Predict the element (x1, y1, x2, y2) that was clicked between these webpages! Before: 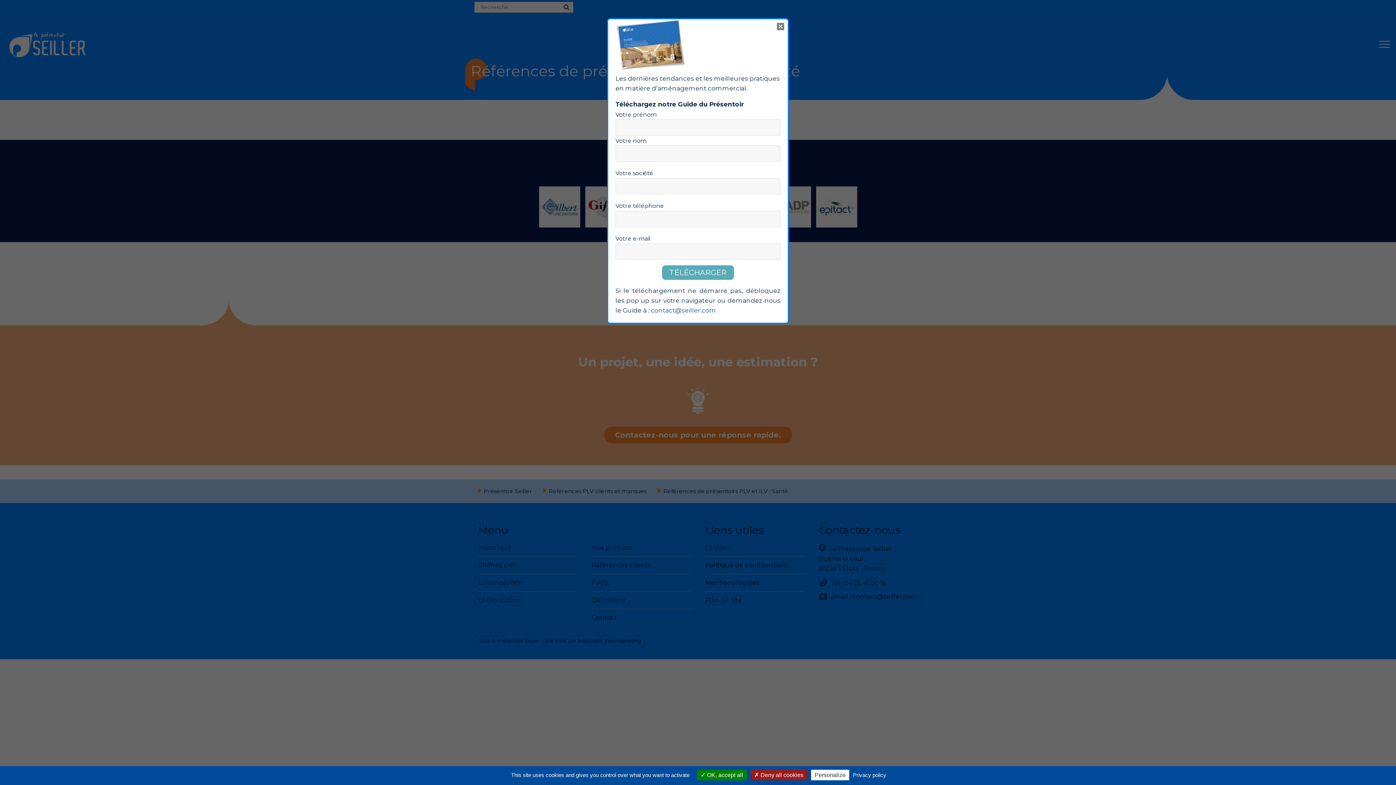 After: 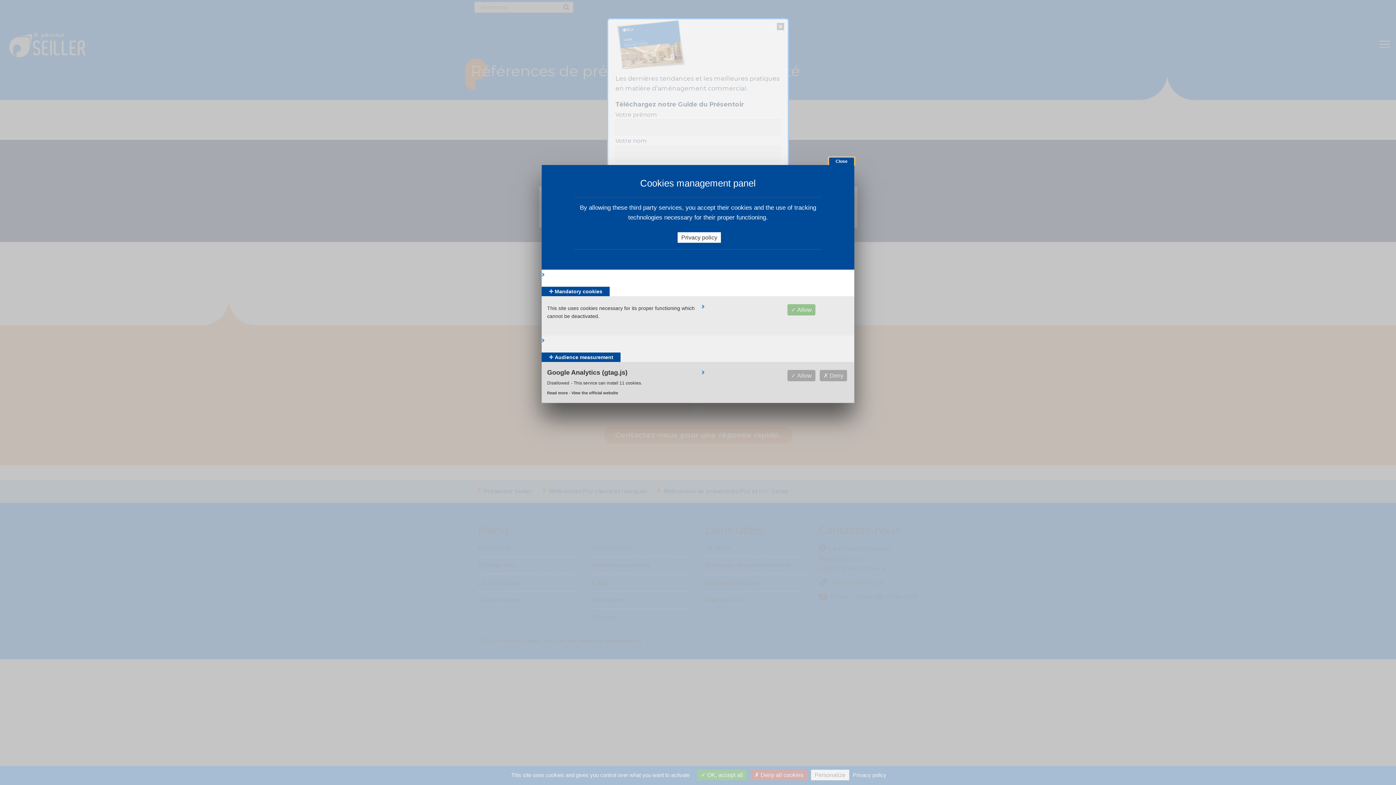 Action: bbox: (811, 770, 849, 780) label: Personalize (modal window)